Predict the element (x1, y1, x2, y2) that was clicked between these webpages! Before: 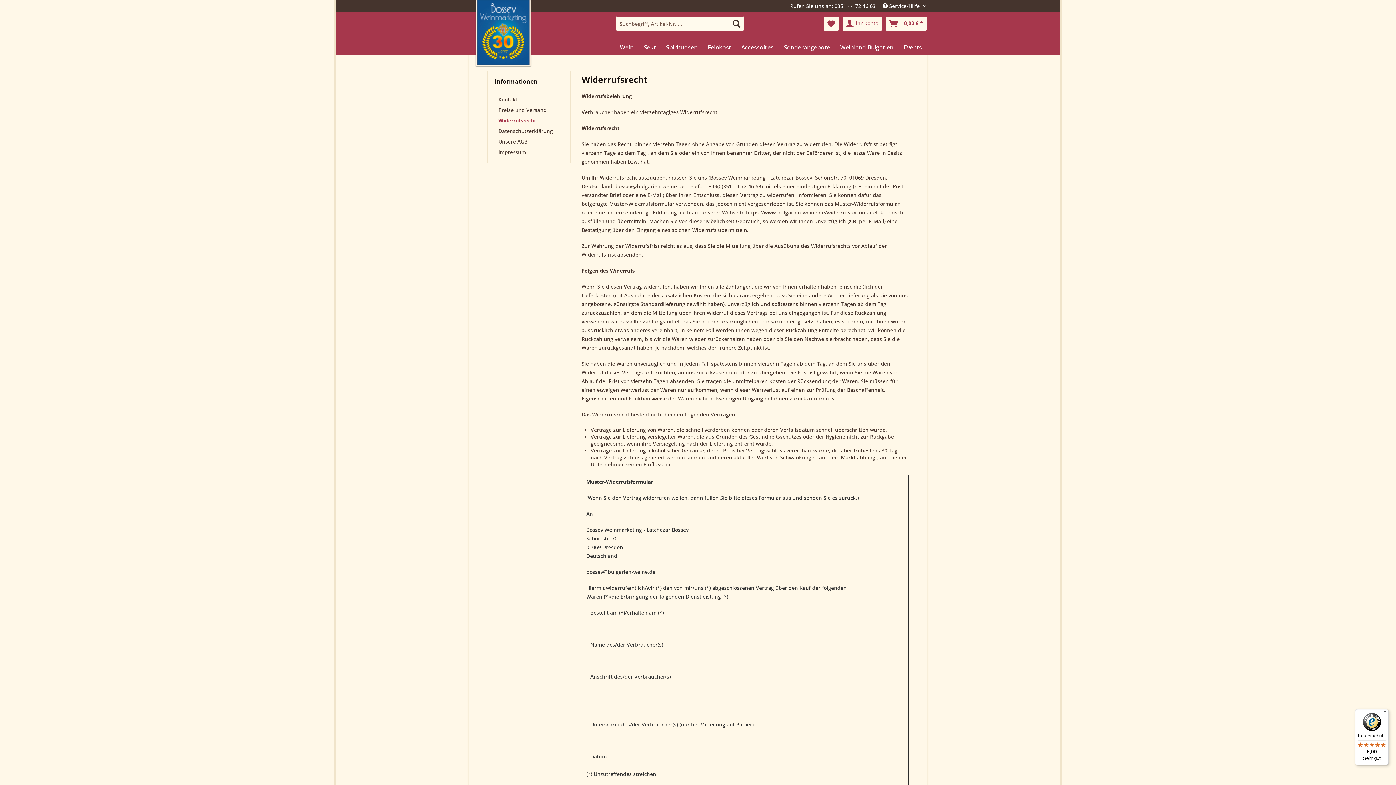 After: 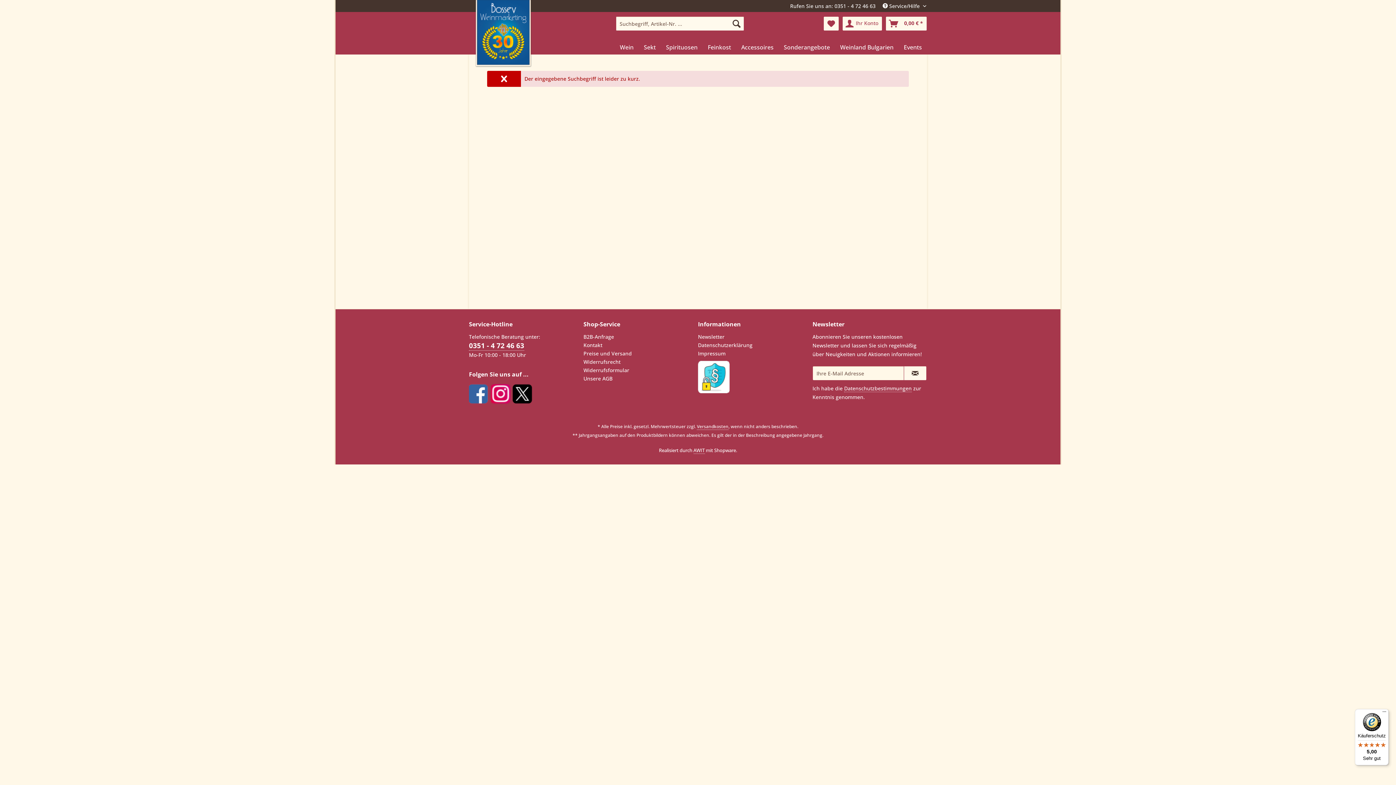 Action: bbox: (729, 16, 744, 30) label: Suchen